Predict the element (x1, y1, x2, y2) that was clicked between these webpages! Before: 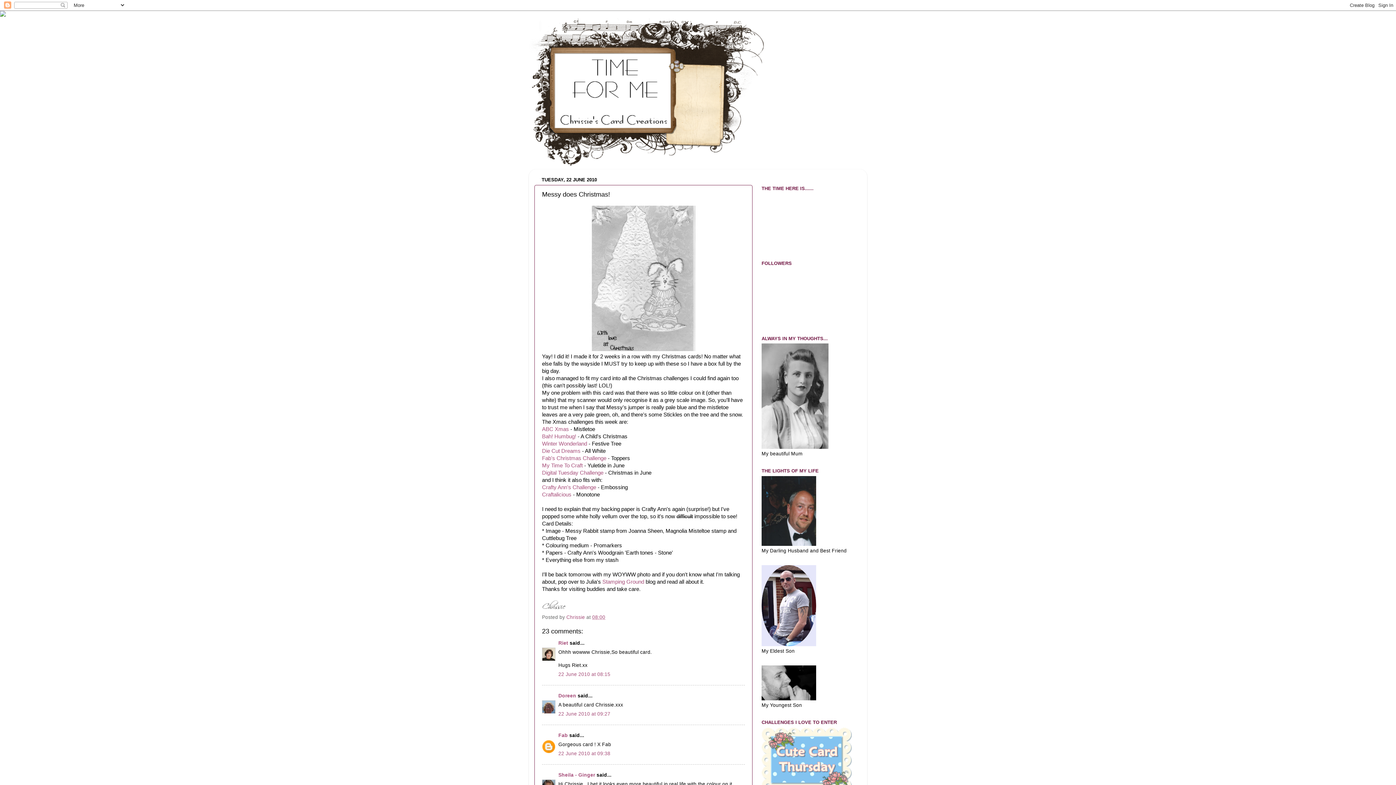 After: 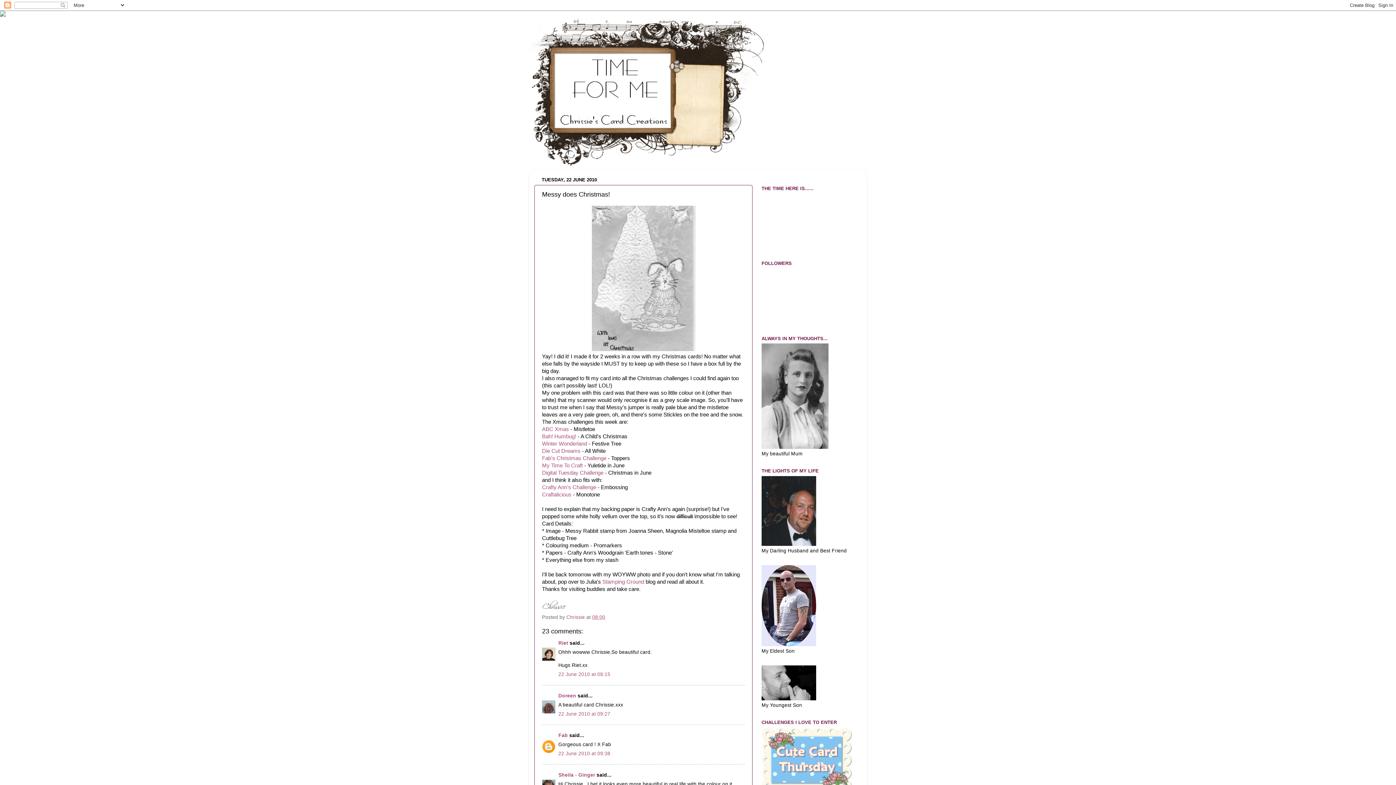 Action: label: 08:00 bbox: (592, 614, 605, 620)